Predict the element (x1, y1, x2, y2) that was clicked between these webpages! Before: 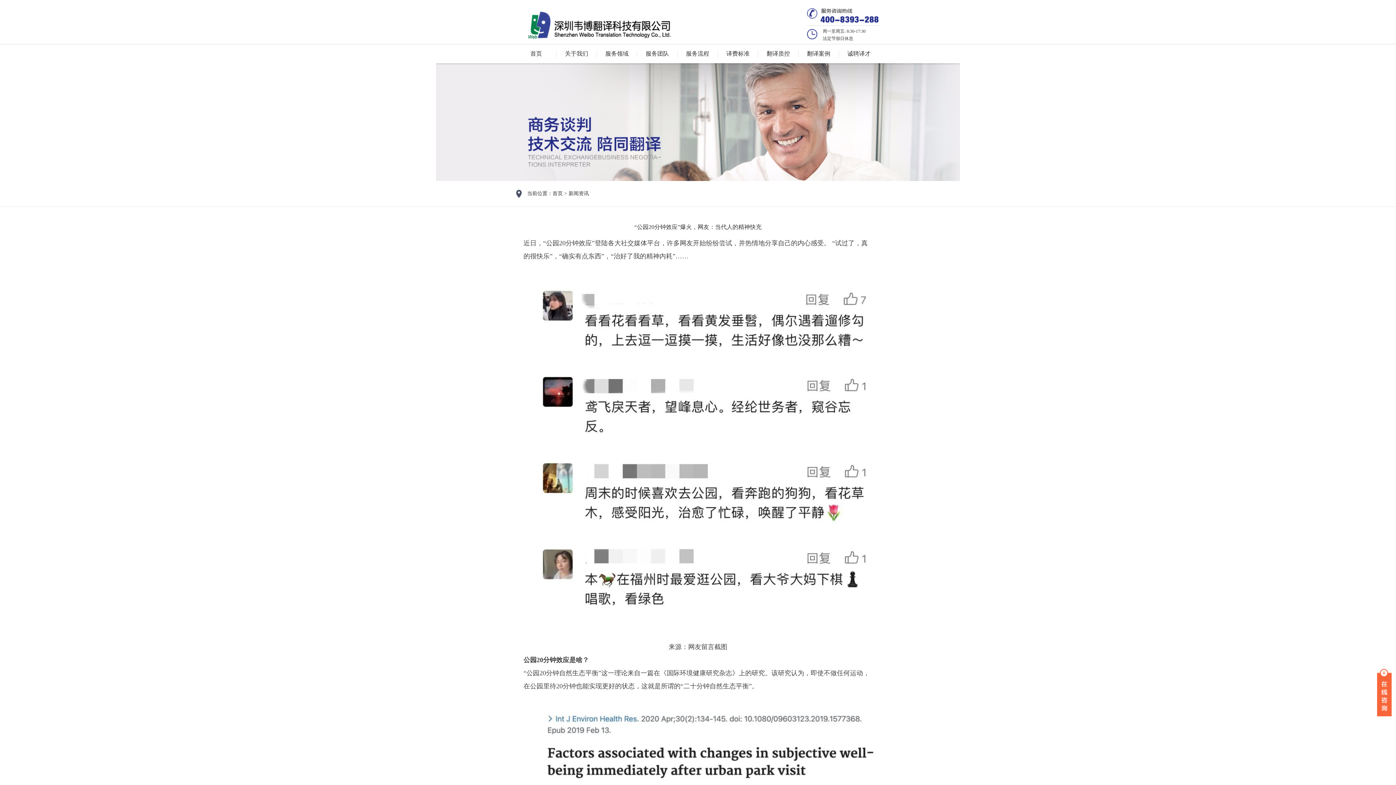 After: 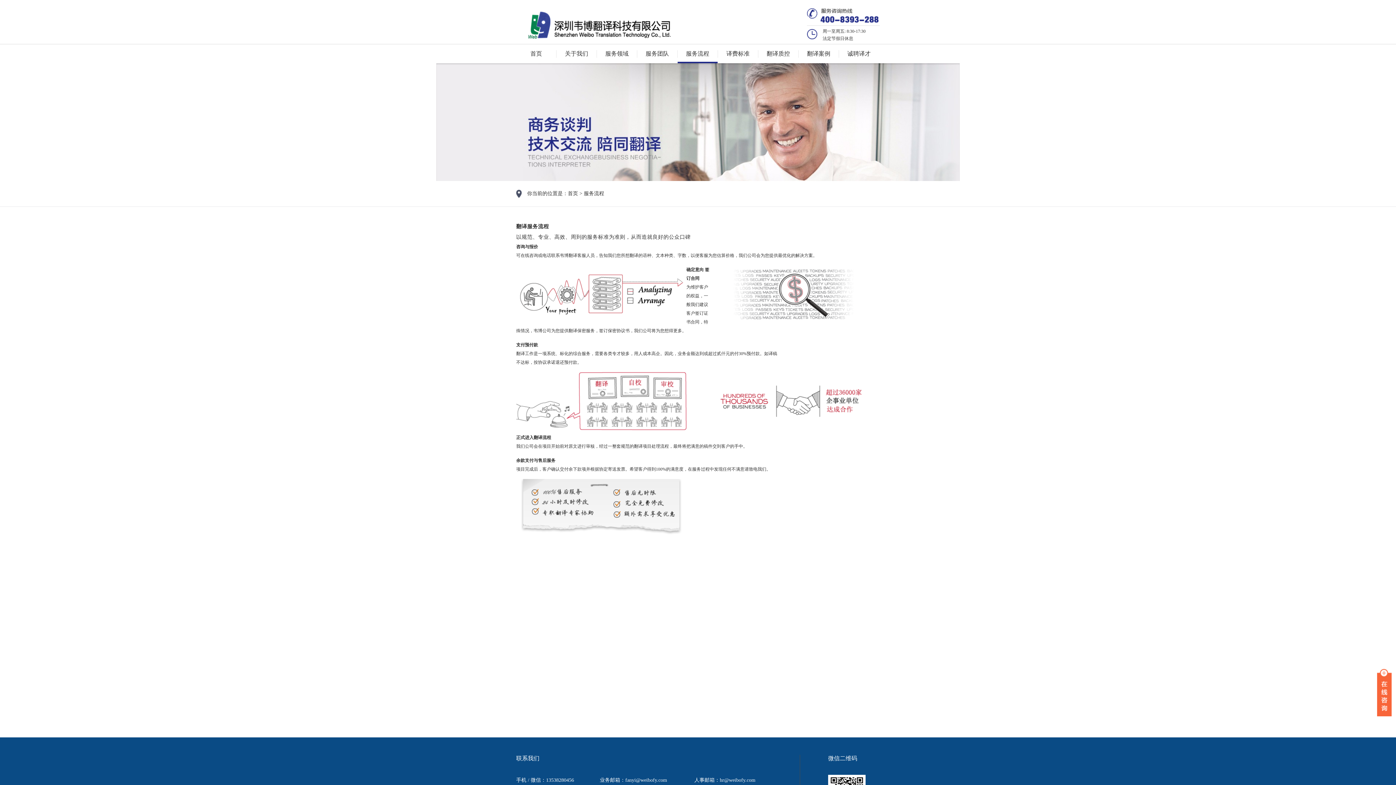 Action: bbox: (677, 44, 717, 62) label: 服务流程